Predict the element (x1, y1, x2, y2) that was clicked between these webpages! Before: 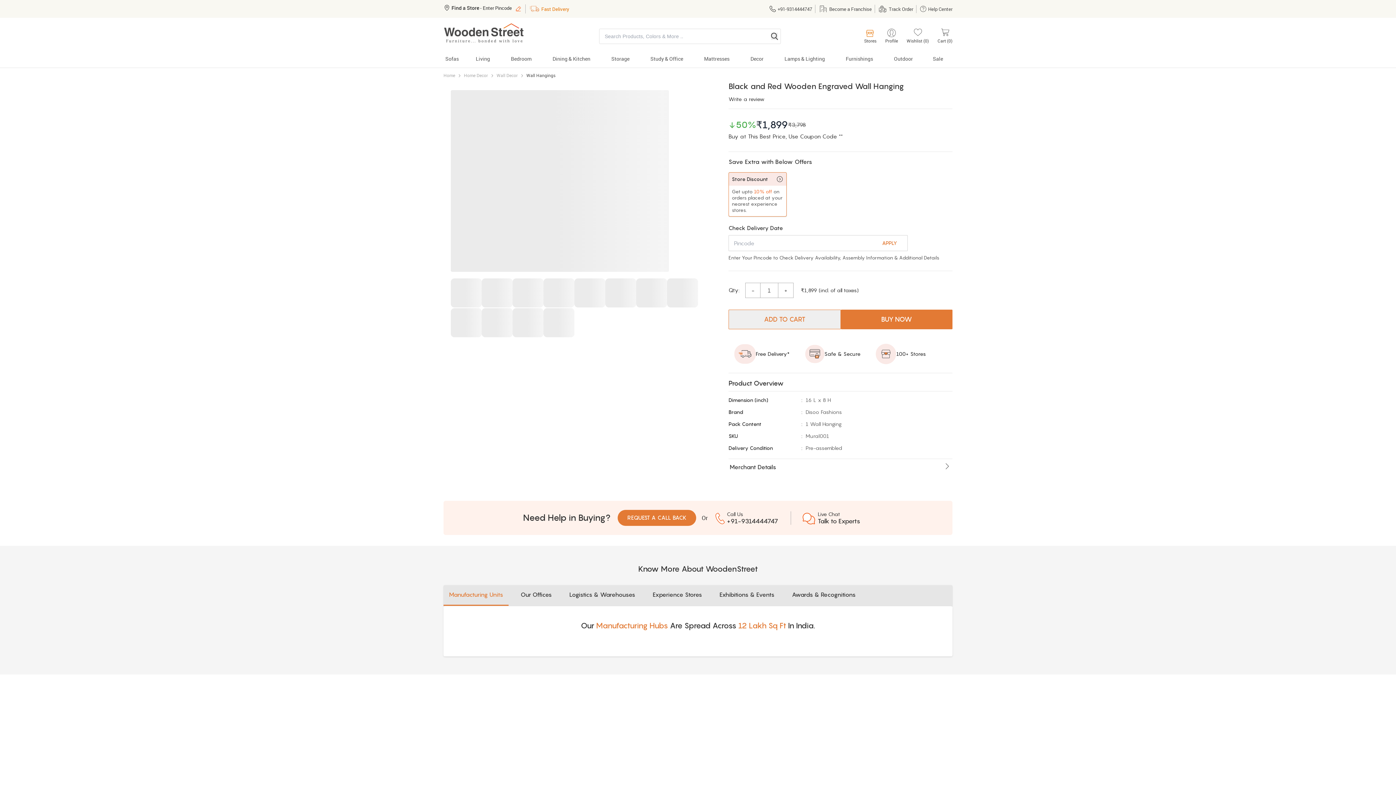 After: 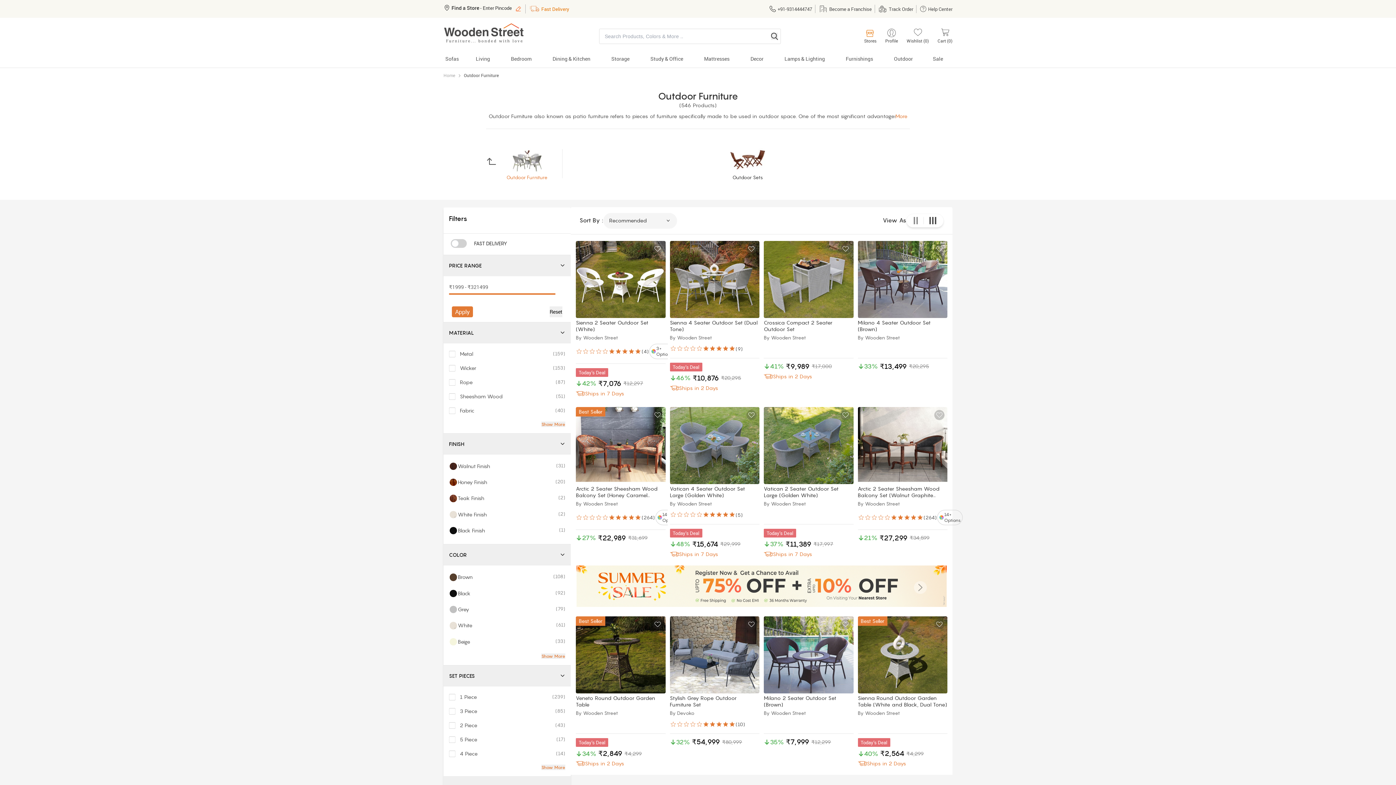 Action: label: Outdoor bbox: (883, 53, 923, 67)